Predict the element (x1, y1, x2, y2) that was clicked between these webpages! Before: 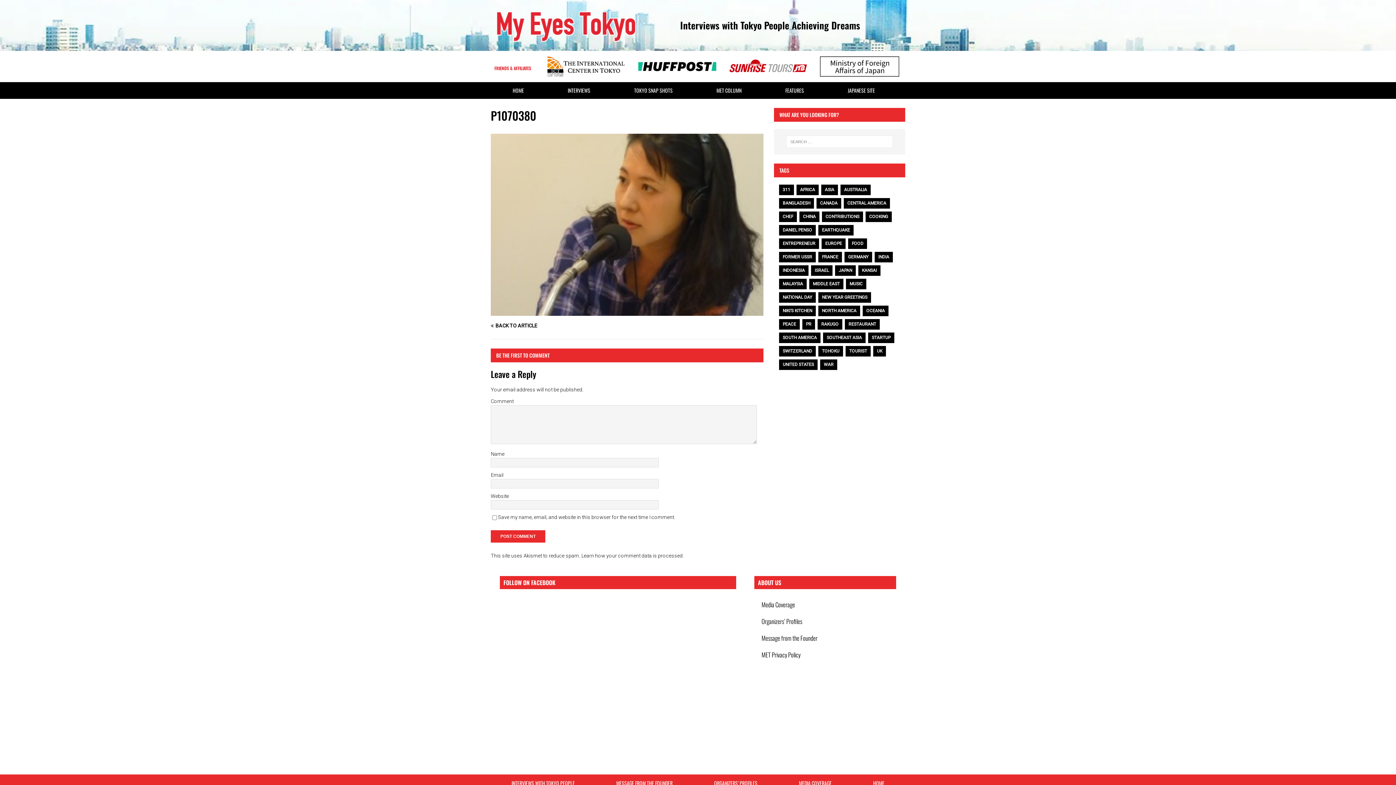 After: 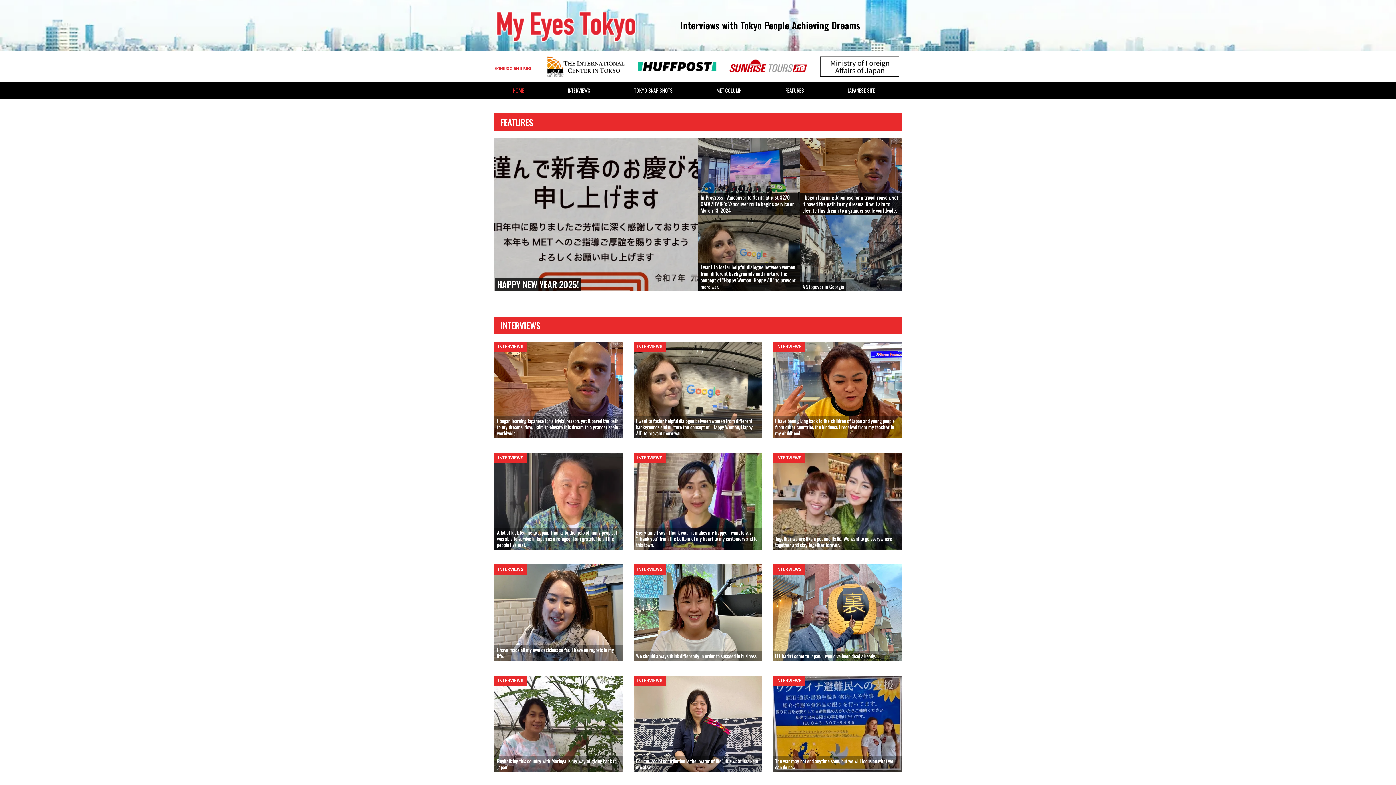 Action: bbox: (852, 775, 905, 792) label: HOME